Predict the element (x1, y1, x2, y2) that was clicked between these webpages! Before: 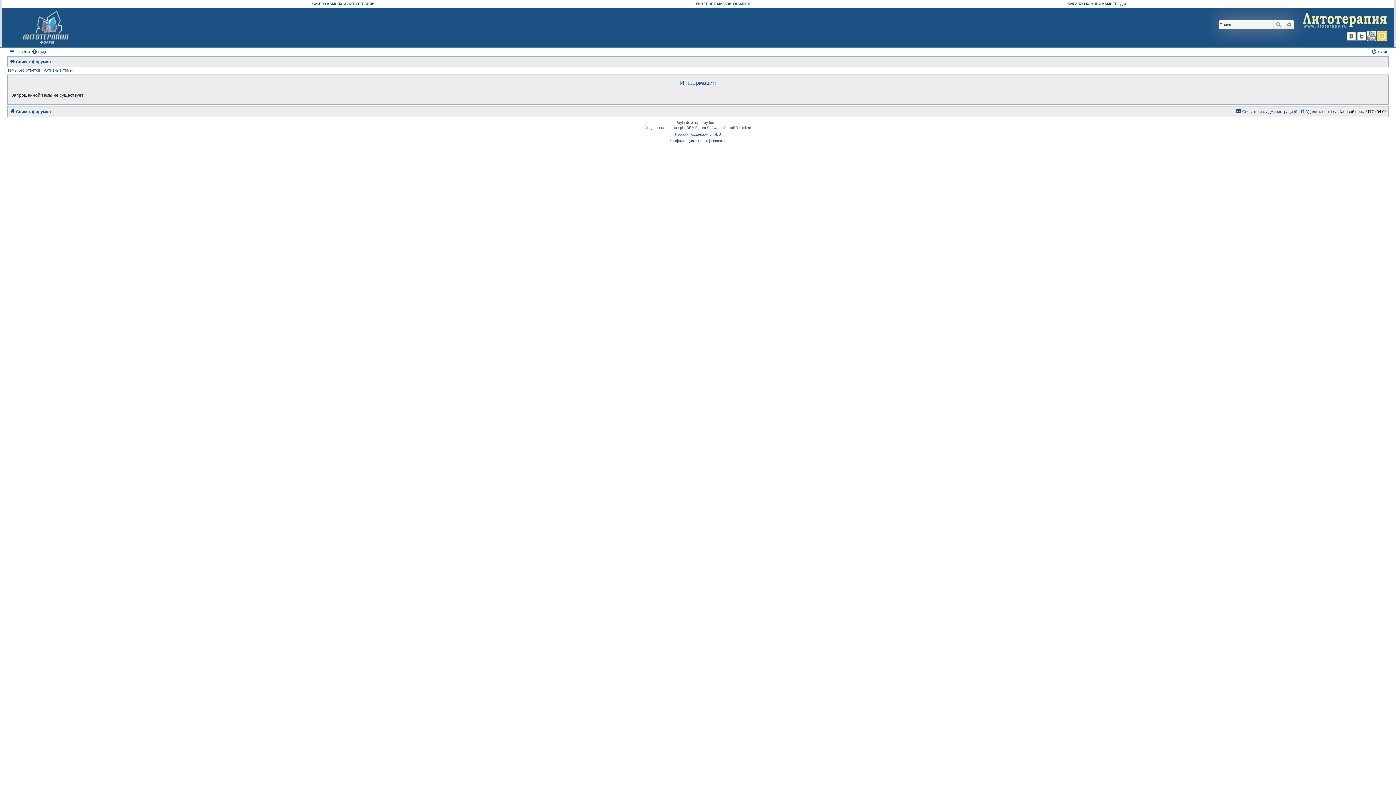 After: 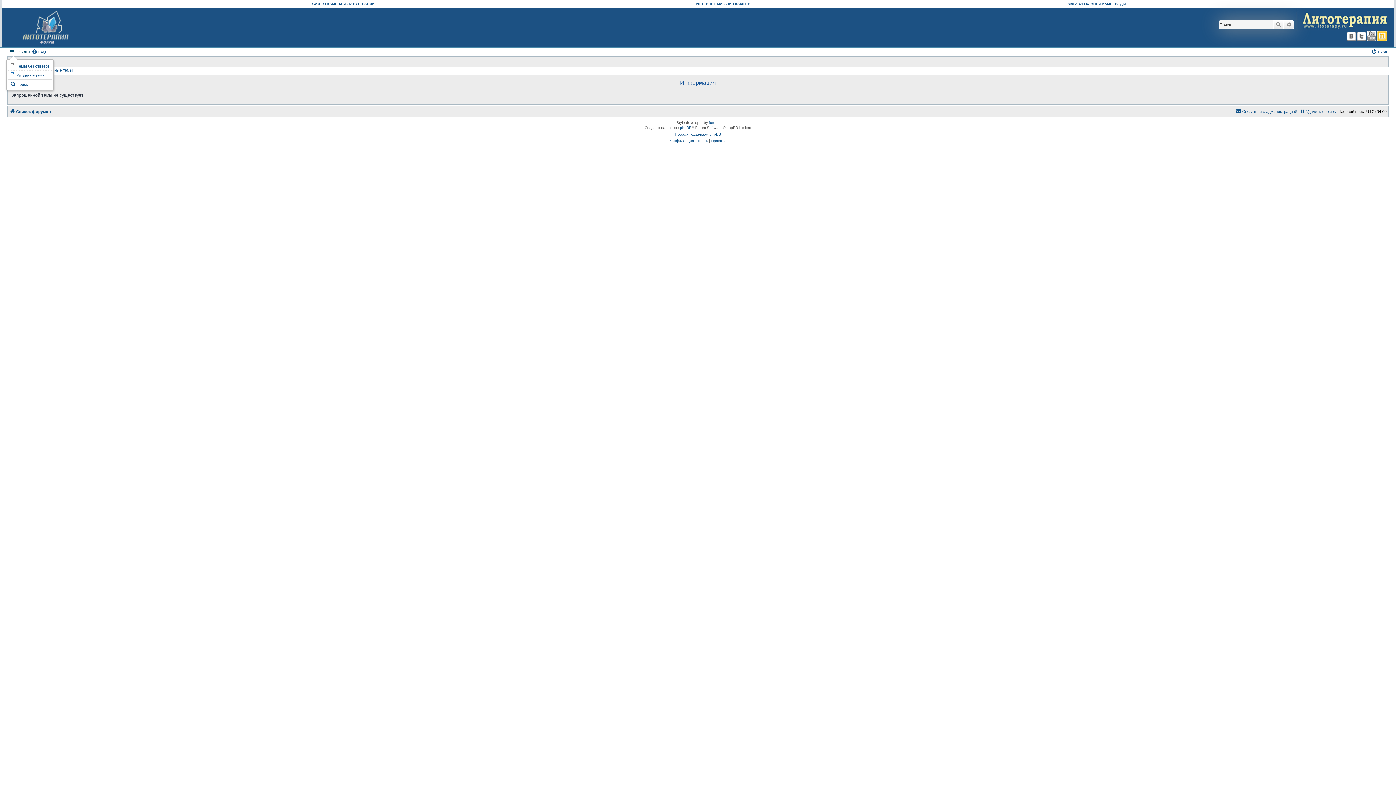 Action: bbox: (9, 47, 29, 56) label: Ссылки